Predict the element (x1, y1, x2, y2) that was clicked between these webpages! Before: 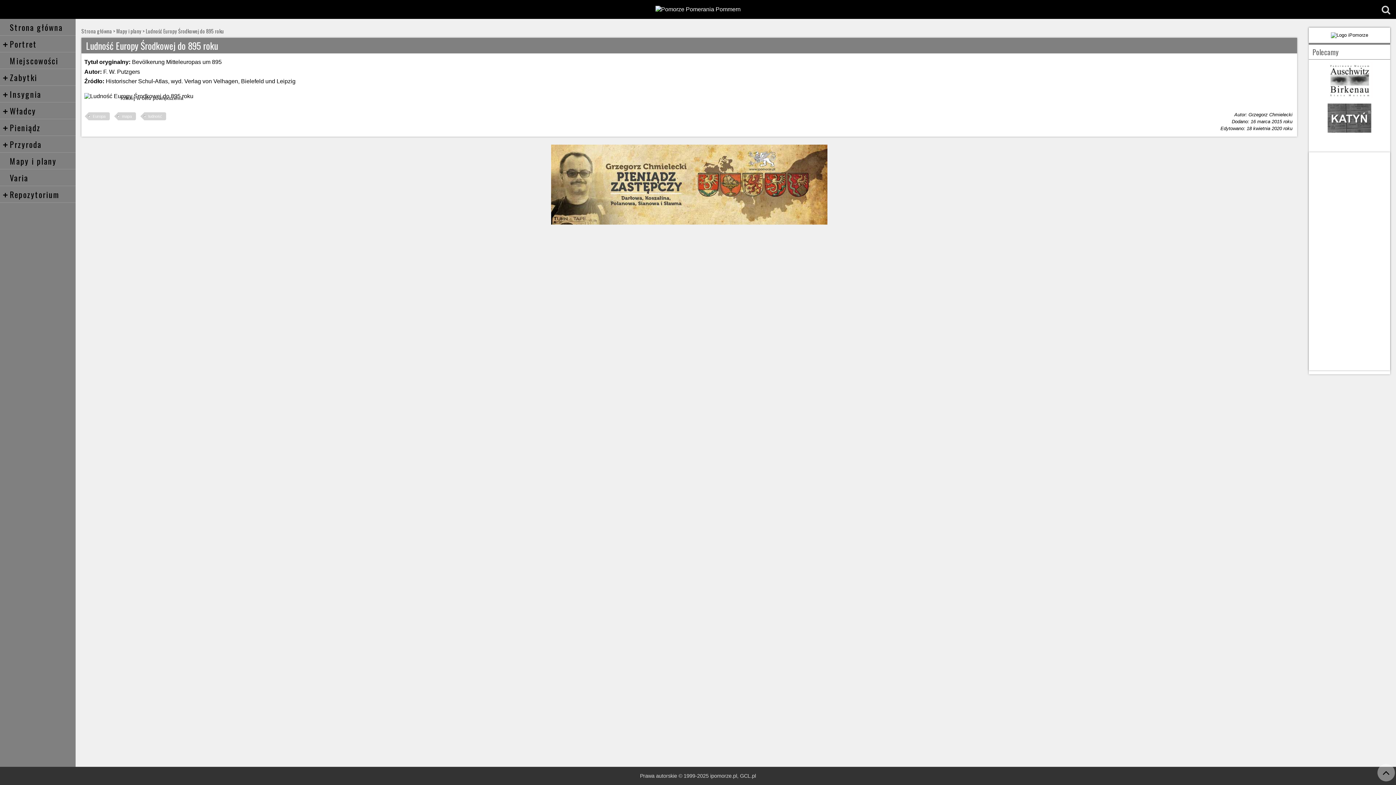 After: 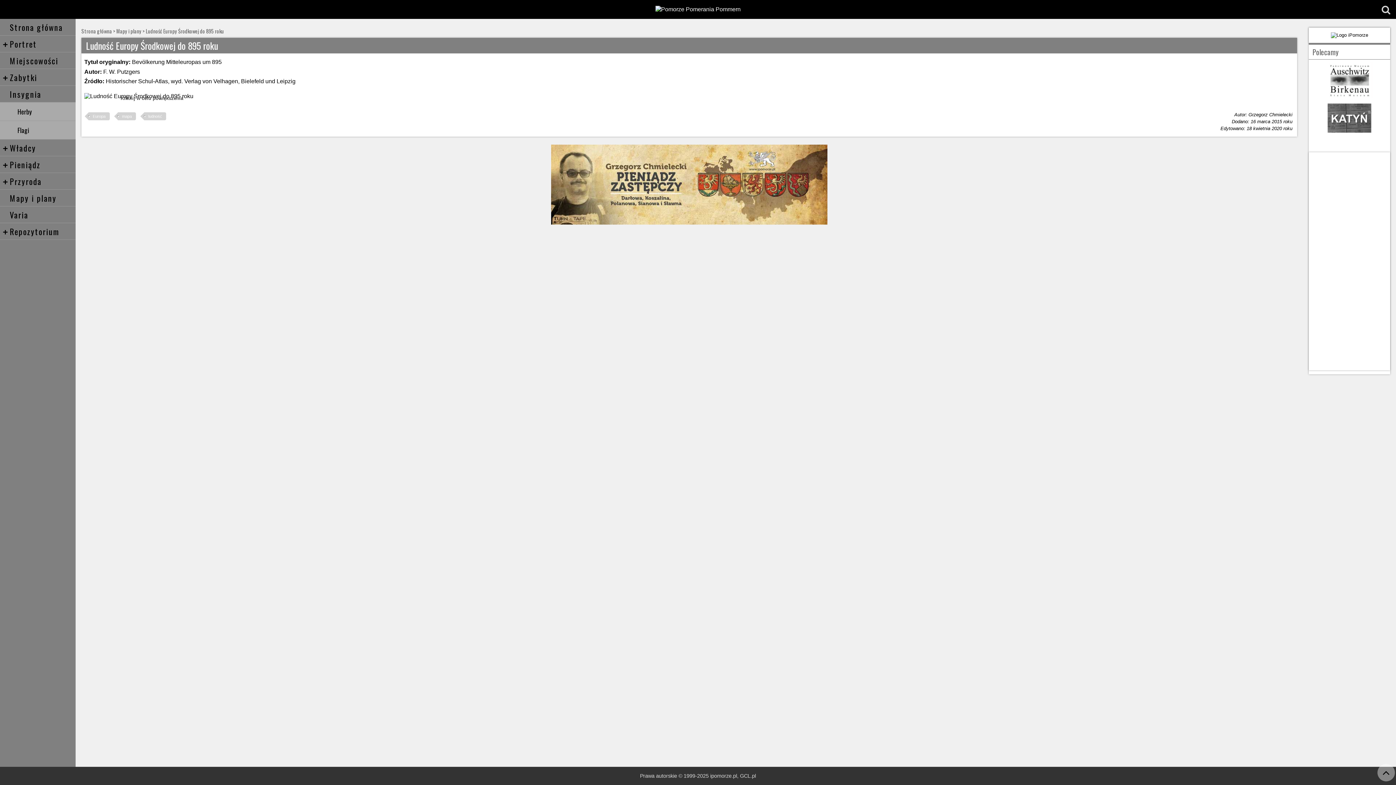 Action: bbox: (0, 86, 75, 102) label: +
Insygnia